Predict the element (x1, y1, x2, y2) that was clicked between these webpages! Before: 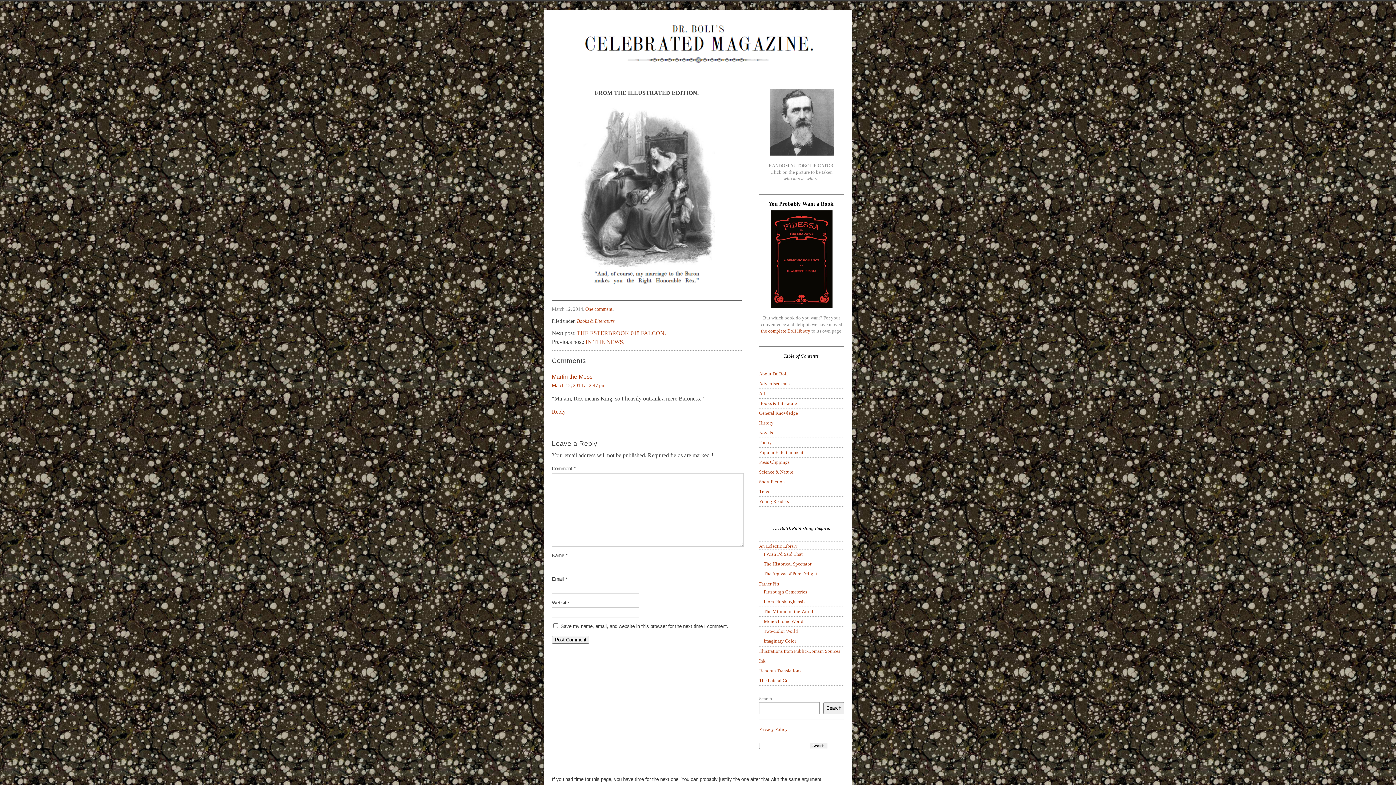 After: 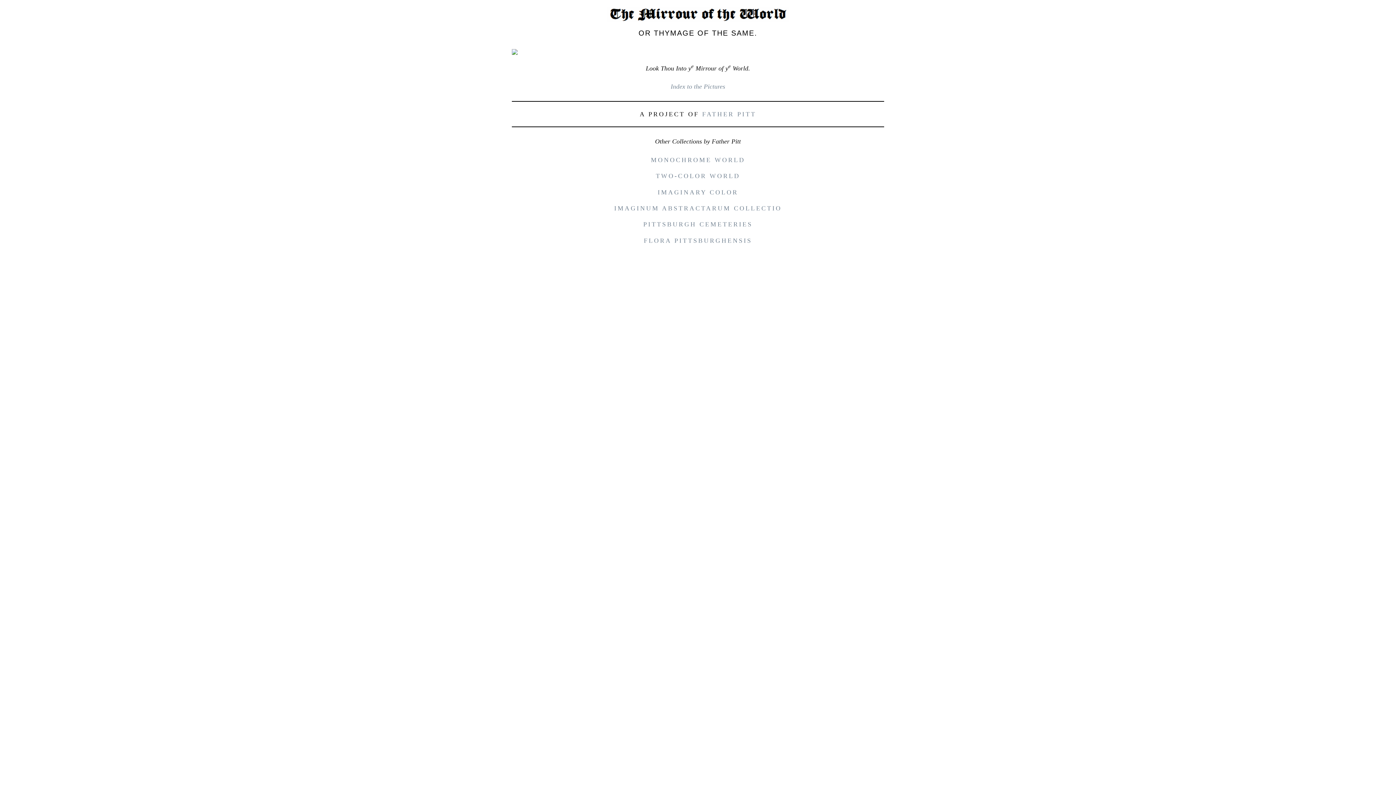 Action: label: The Mirrour of the World bbox: (764, 609, 813, 614)